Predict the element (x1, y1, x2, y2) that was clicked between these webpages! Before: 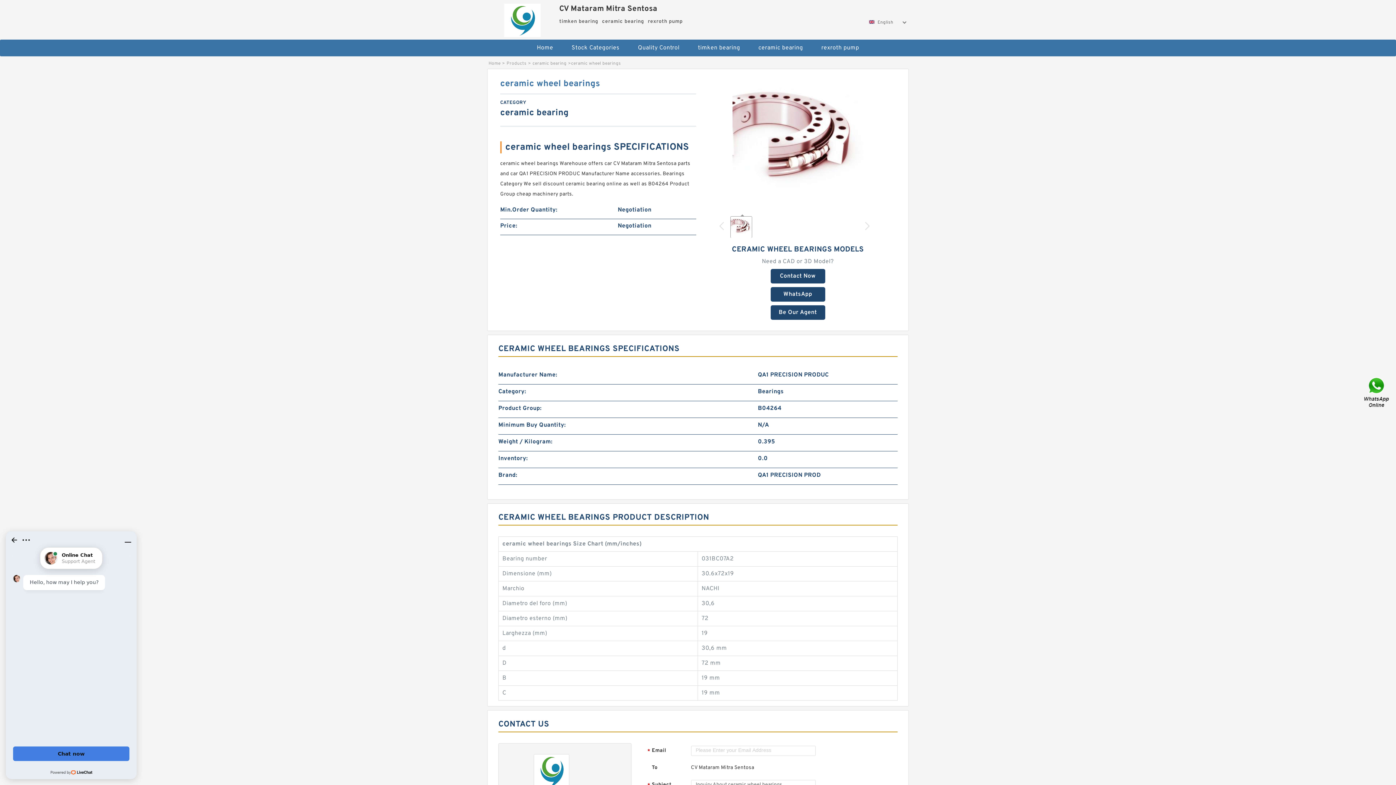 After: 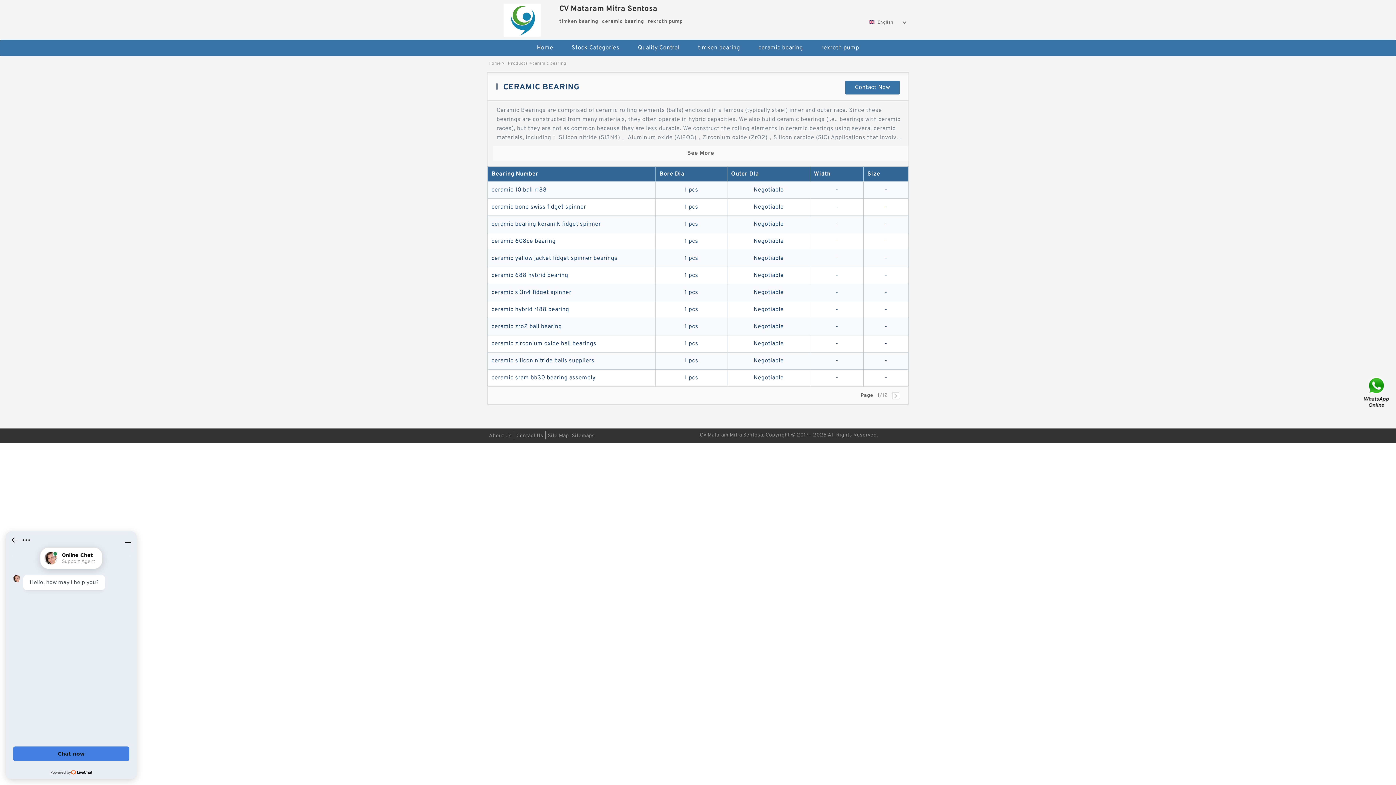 Action: label: ceramic bearing bbox: (750, 39, 811, 56)